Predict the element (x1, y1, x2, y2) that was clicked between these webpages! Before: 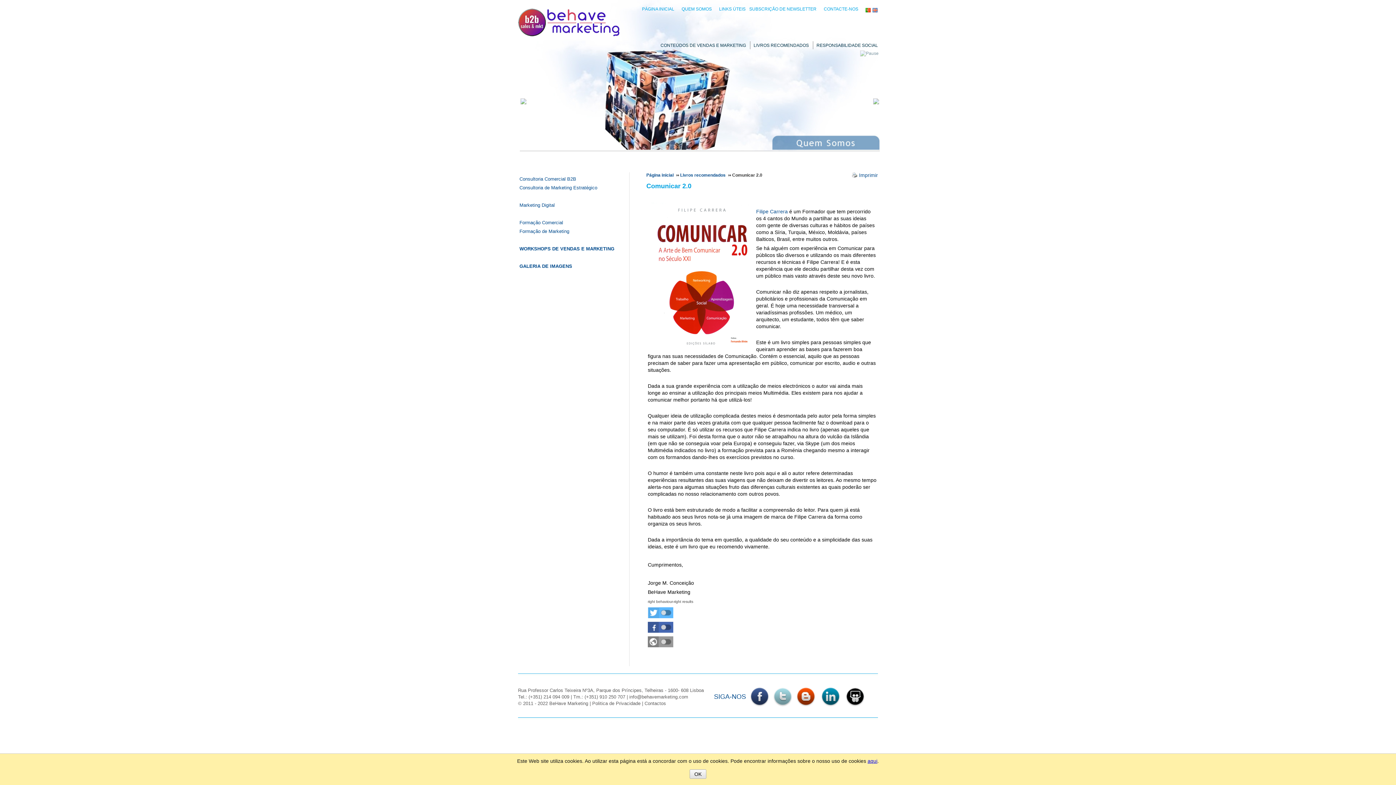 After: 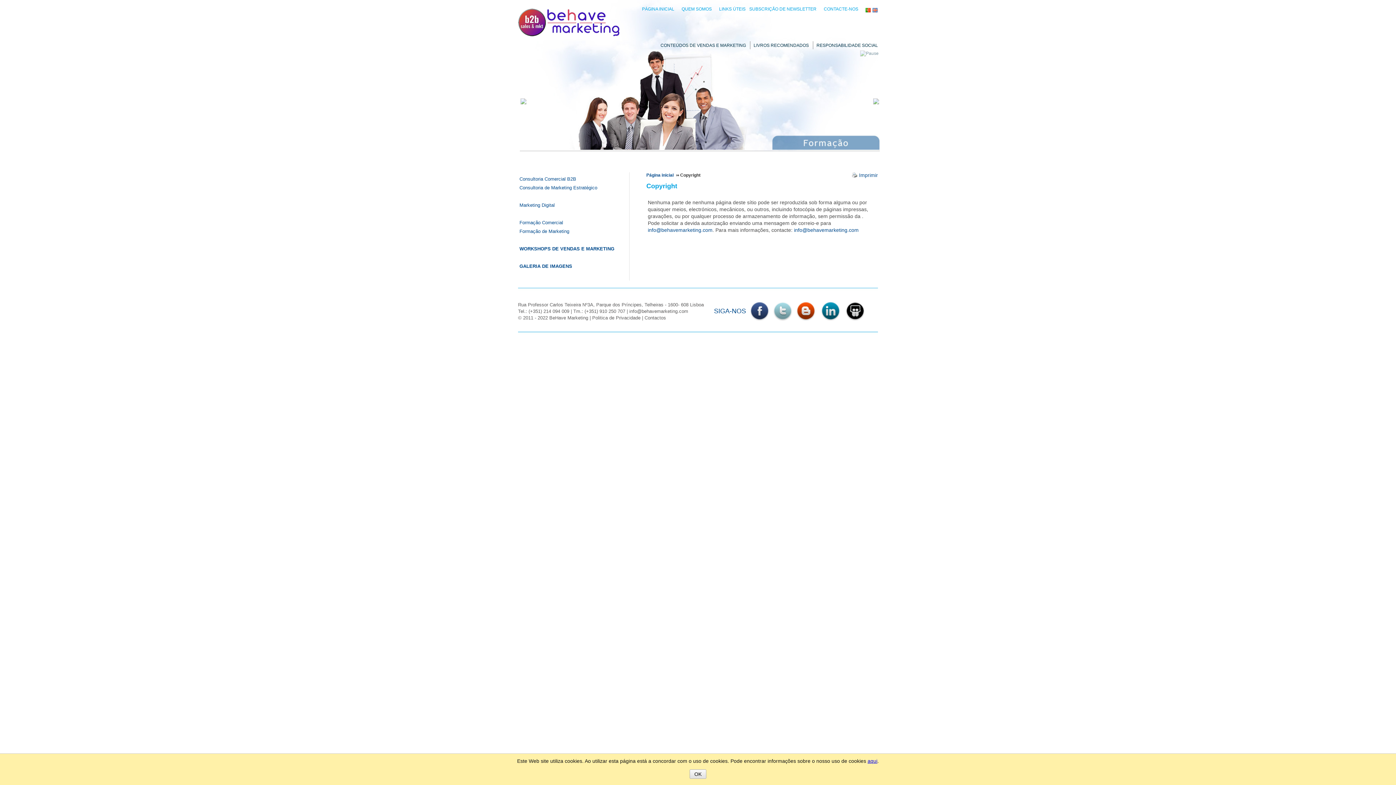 Action: bbox: (518, 701, 588, 706) label: © 2011 - 2022 BeHave Marketing